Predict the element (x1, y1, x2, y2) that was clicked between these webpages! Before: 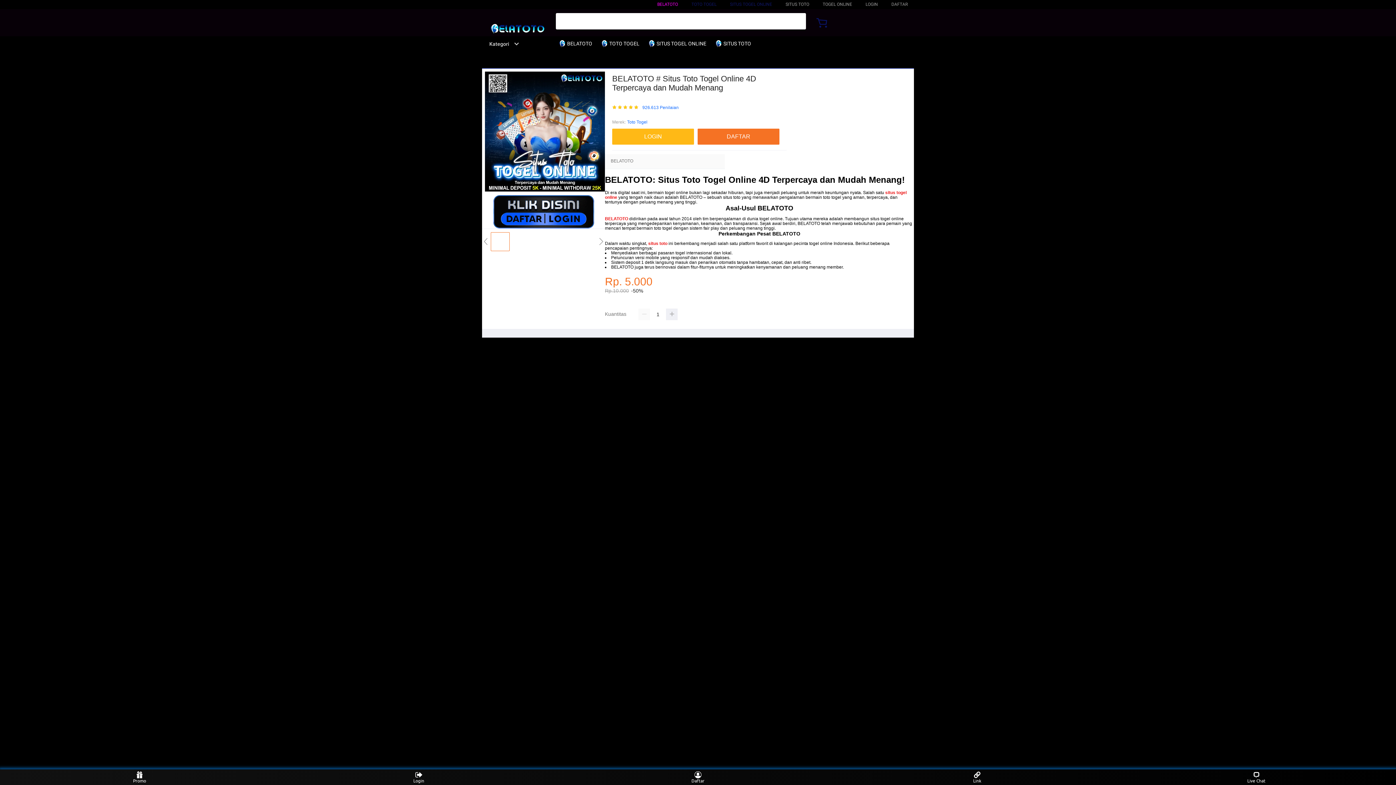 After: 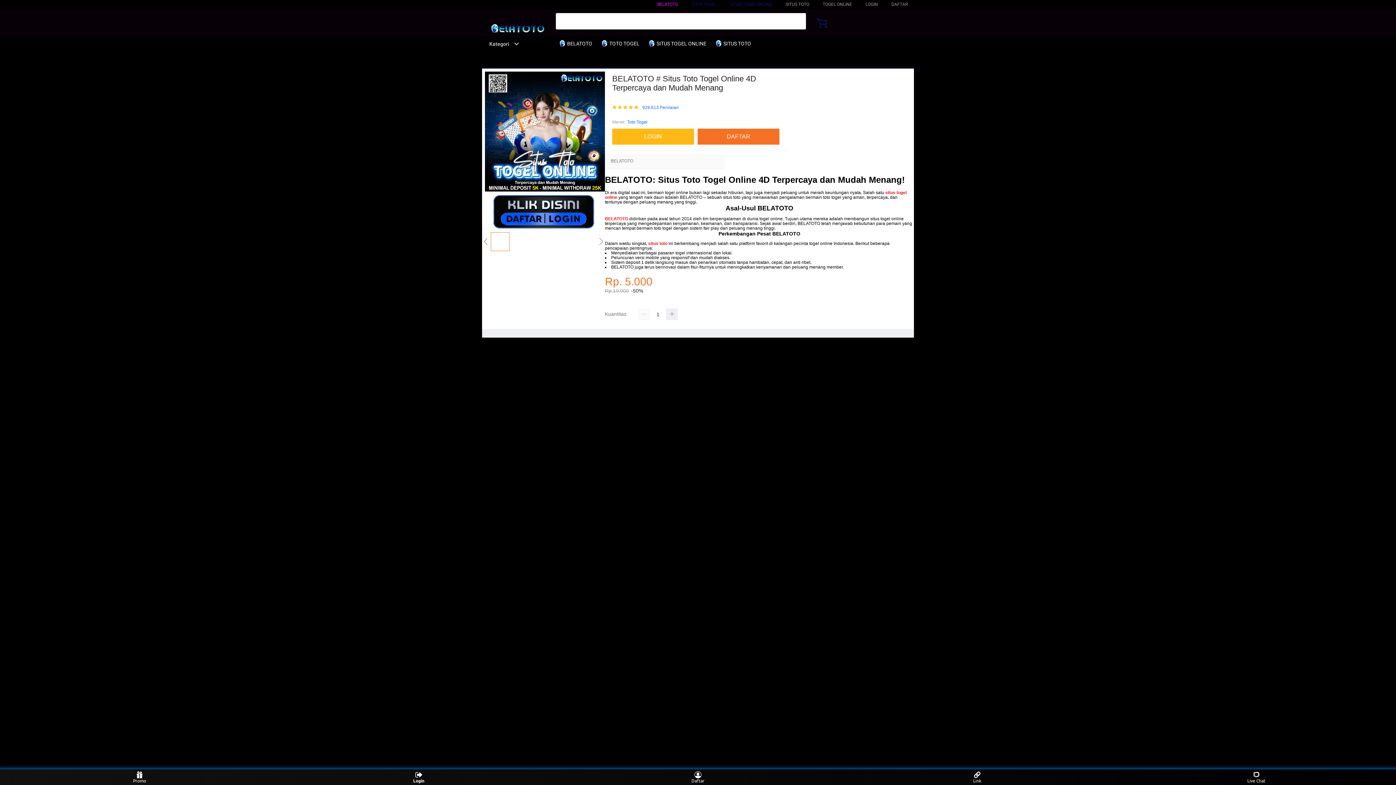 Action: label: Login bbox: (405, 771, 432, 783)